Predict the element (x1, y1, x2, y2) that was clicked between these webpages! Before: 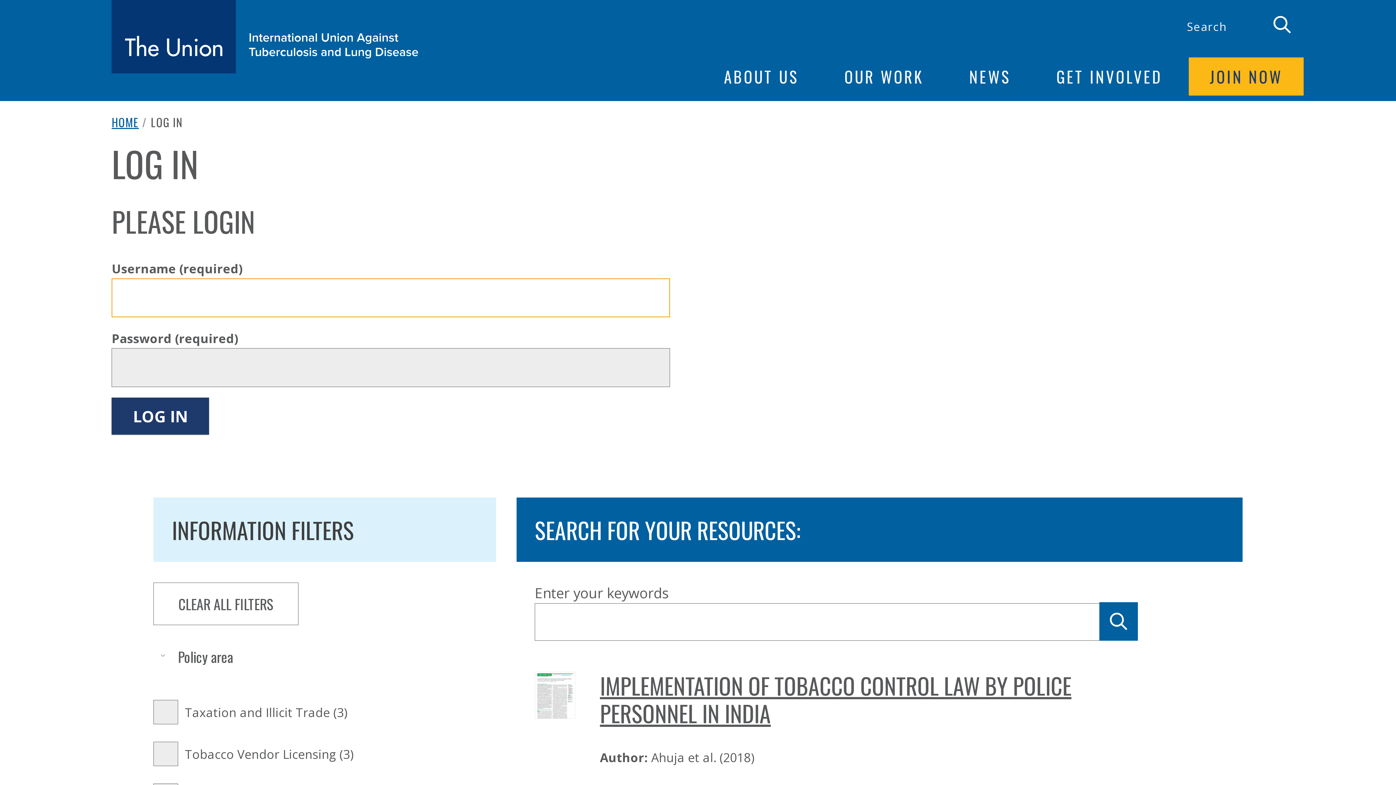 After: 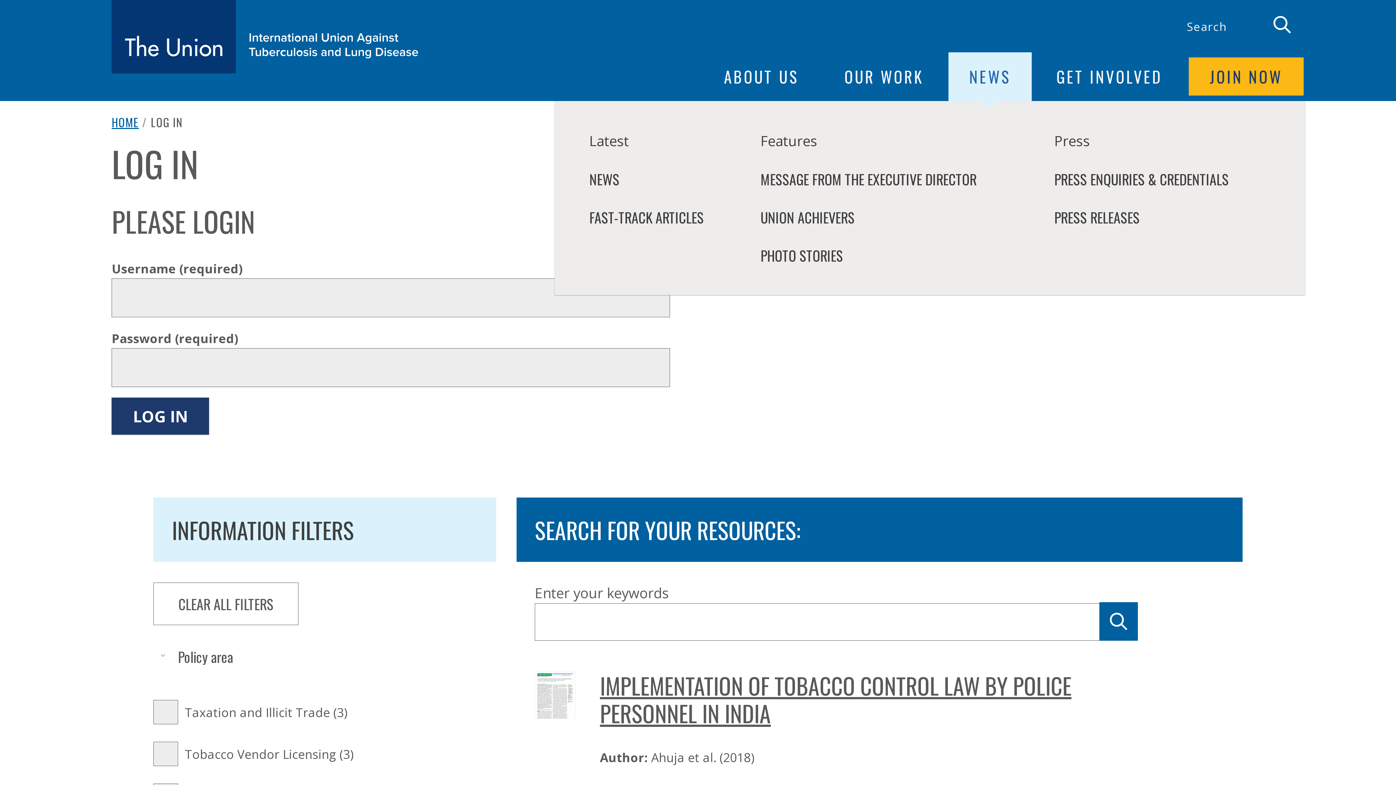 Action: bbox: (948, 52, 1032, 101) label: NEWS